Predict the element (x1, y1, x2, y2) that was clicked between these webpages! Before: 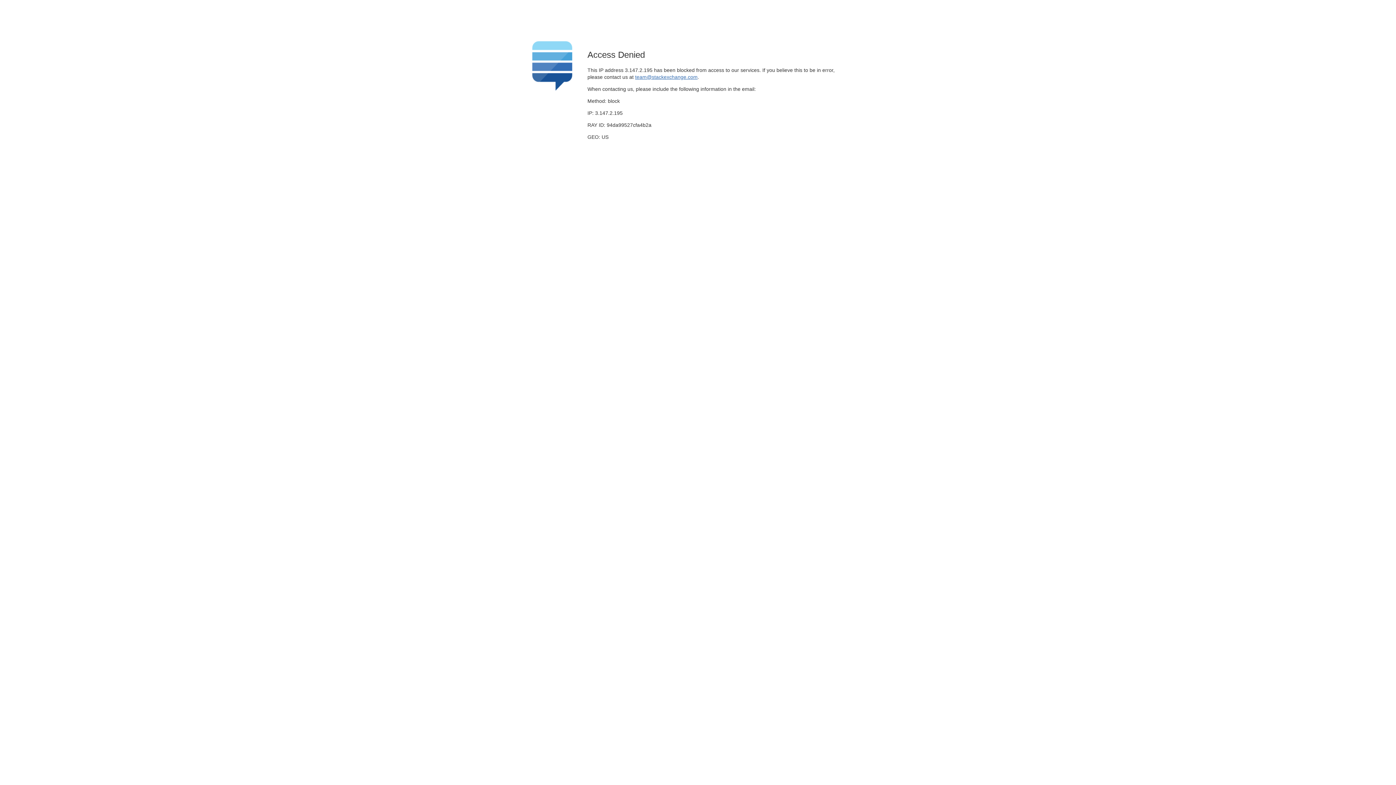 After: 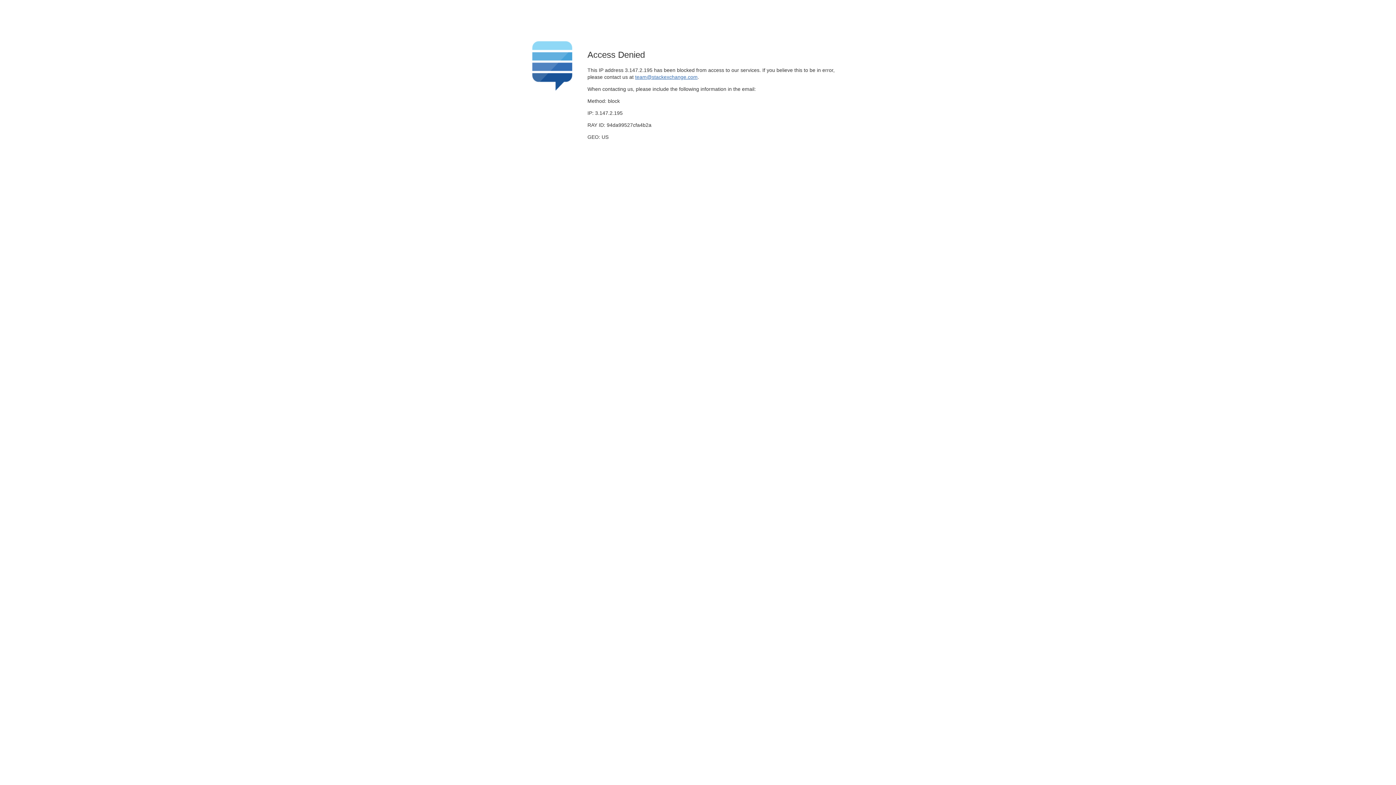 Action: label: team@stackexchange.com bbox: (635, 74, 697, 79)